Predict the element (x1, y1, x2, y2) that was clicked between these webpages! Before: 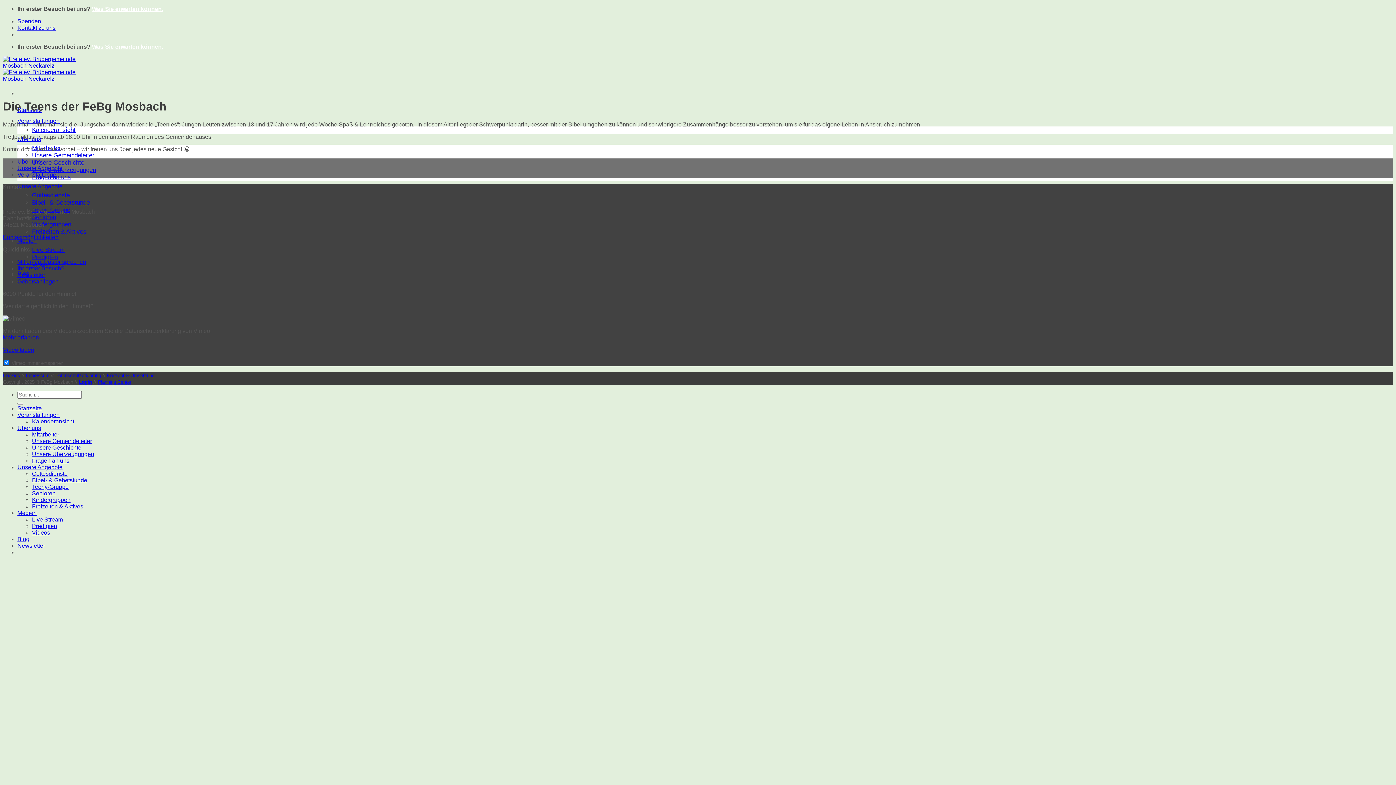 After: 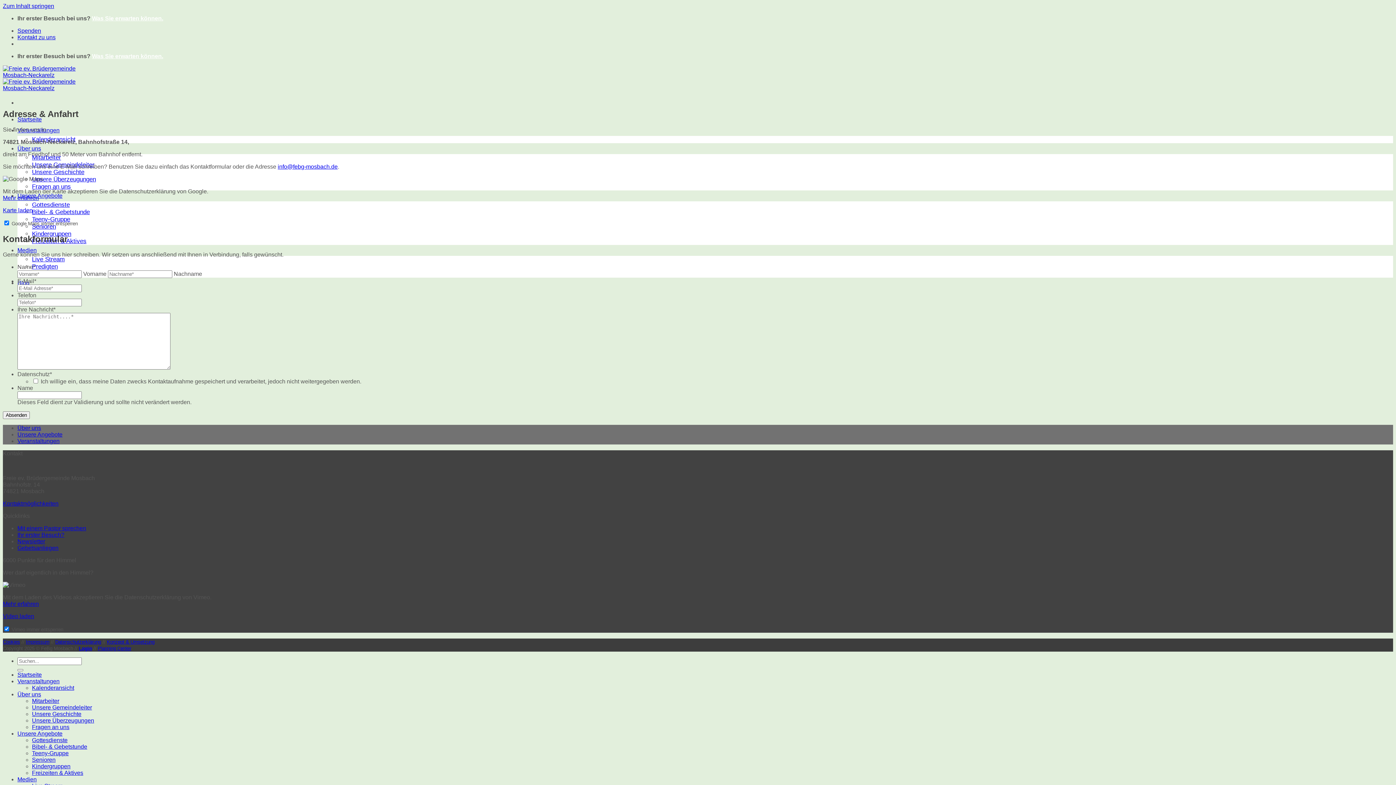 Action: bbox: (2, 234, 58, 240) label: Kontaktmöglichkeiten